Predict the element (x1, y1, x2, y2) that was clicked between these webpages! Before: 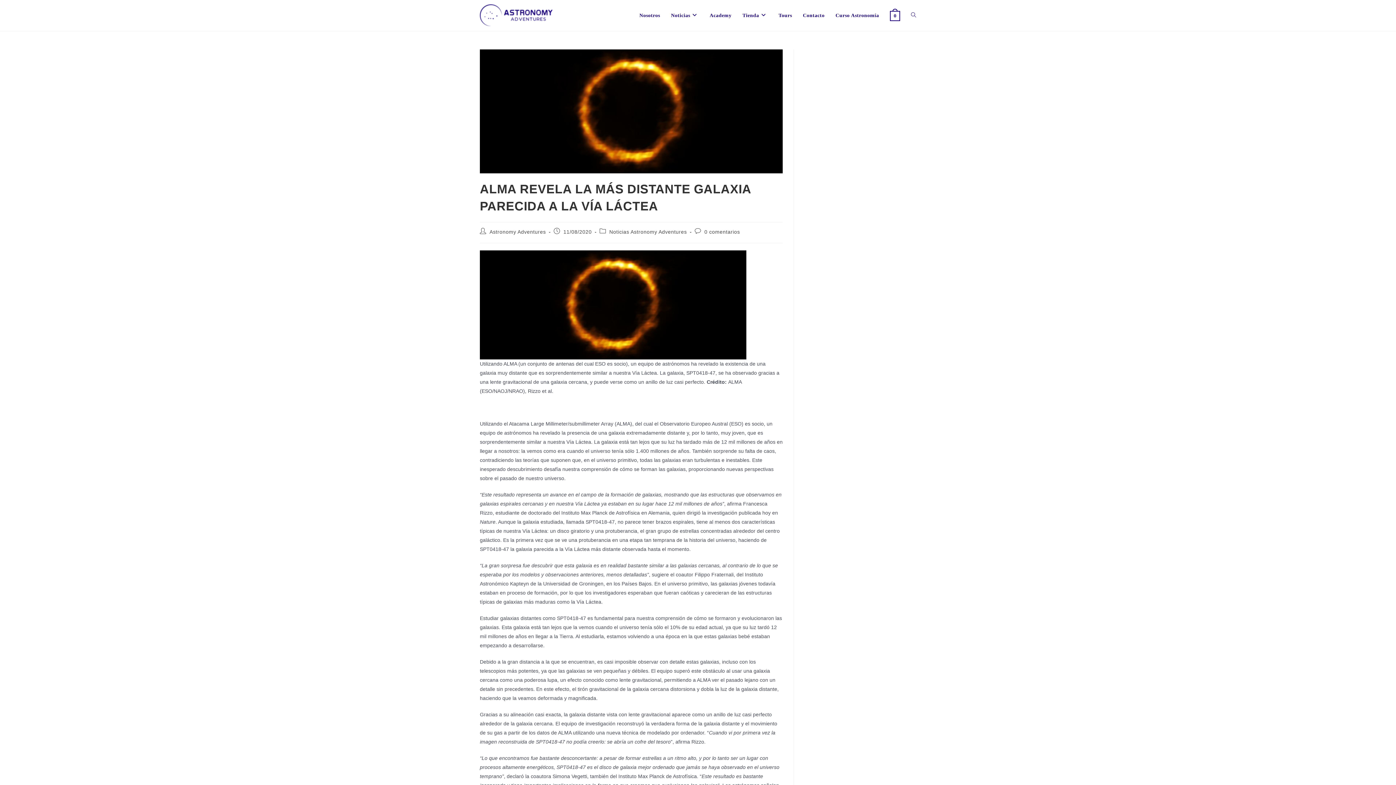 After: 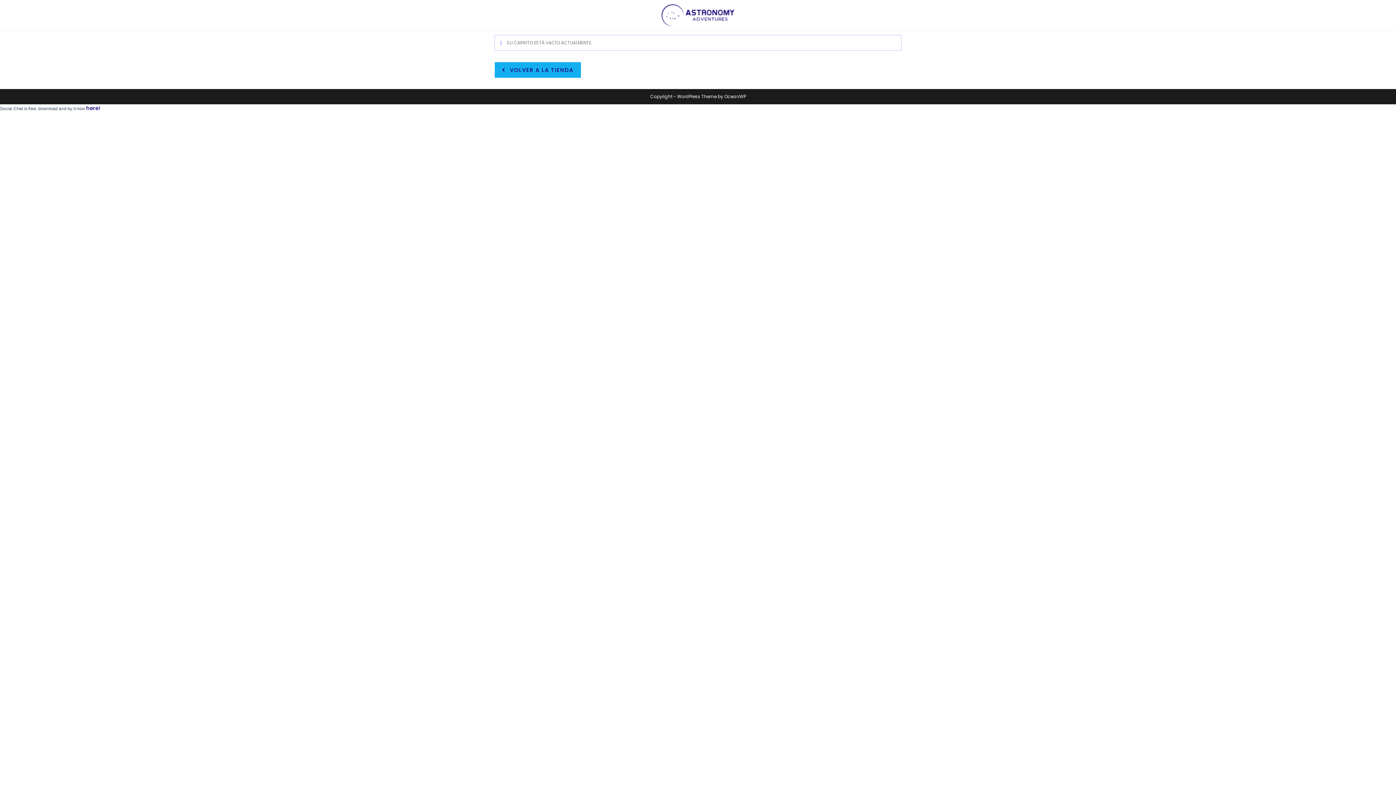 Action: label: 0 bbox: (884, 0, 905, 30)